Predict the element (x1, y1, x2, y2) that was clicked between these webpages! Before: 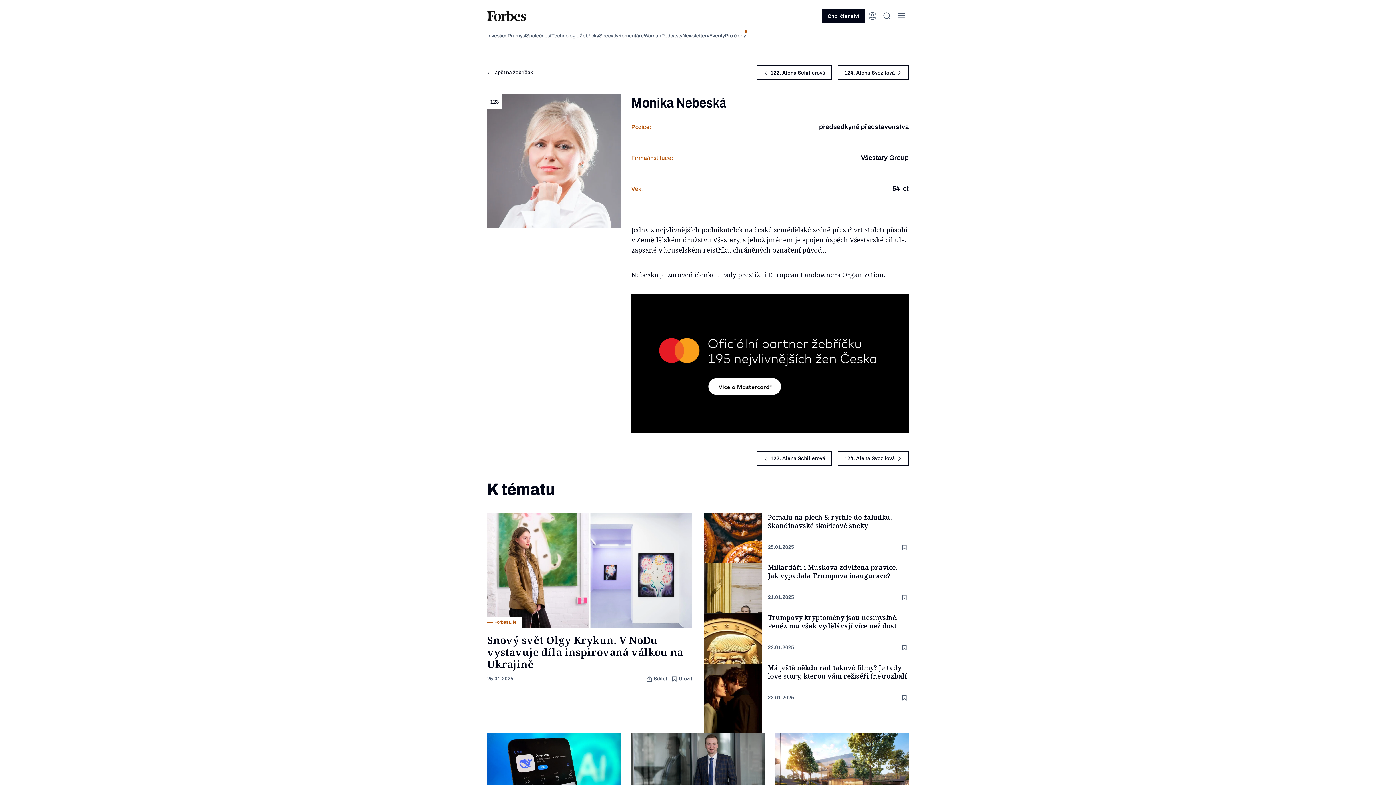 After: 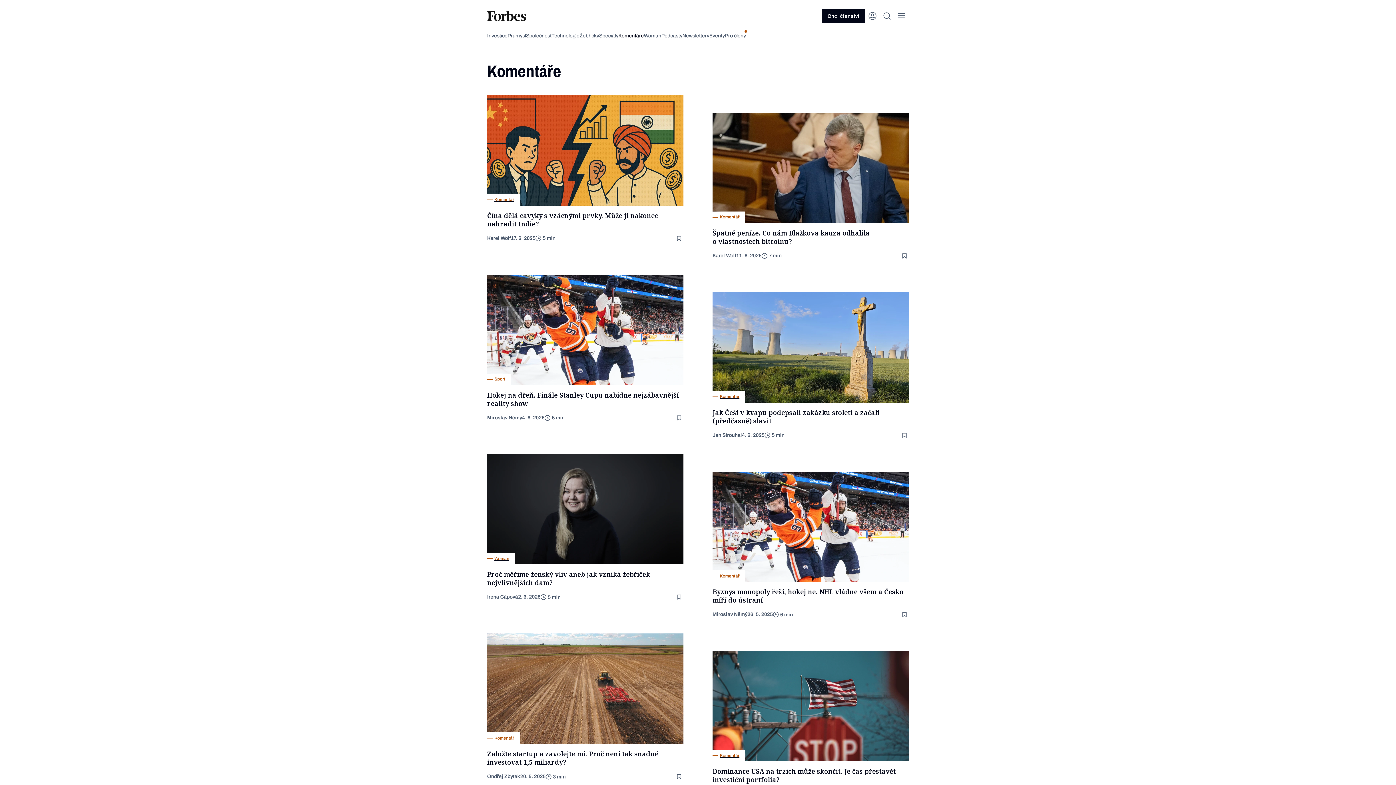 Action: bbox: (618, 64, 644, 71) label: Komentáře